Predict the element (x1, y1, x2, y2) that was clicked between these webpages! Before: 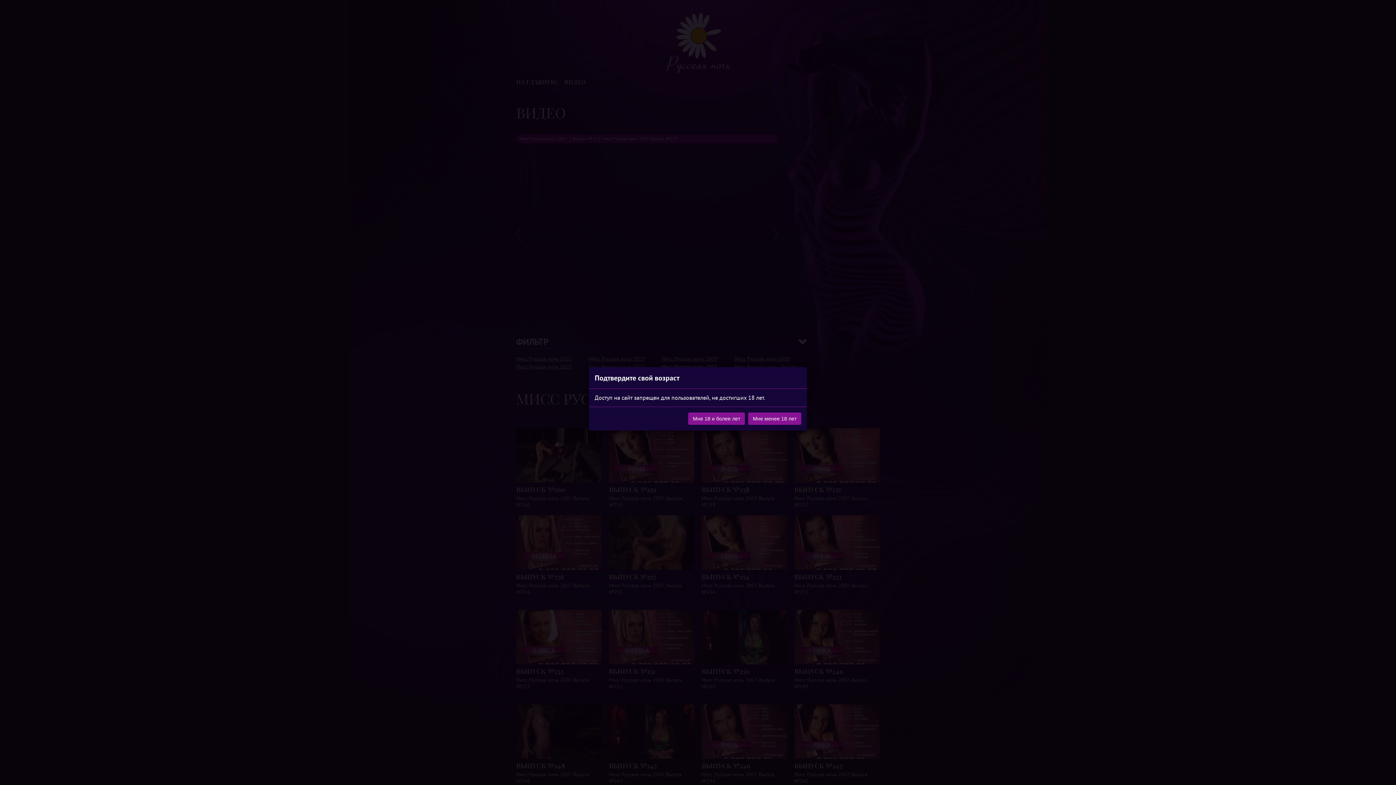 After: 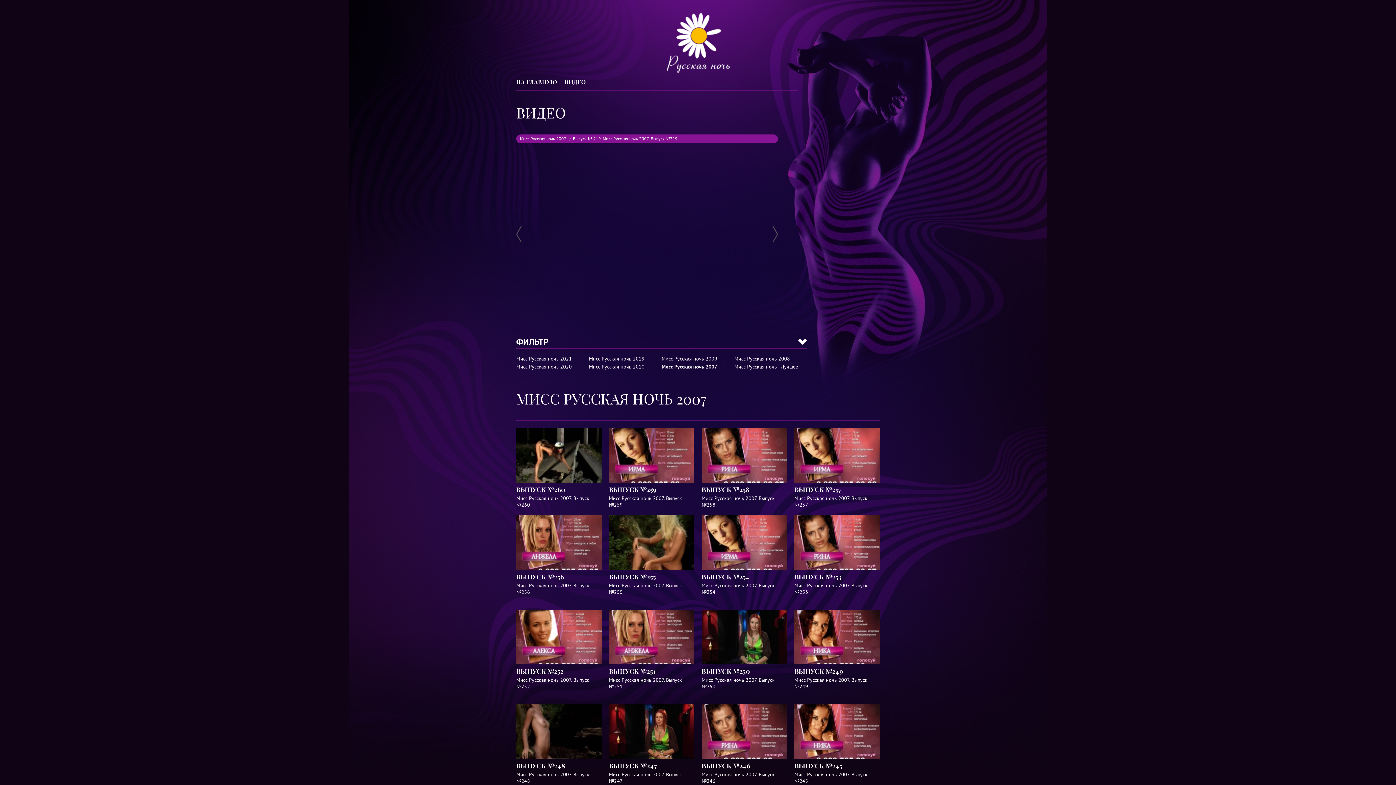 Action: bbox: (688, 412, 745, 425) label: Мне 18 и более лет